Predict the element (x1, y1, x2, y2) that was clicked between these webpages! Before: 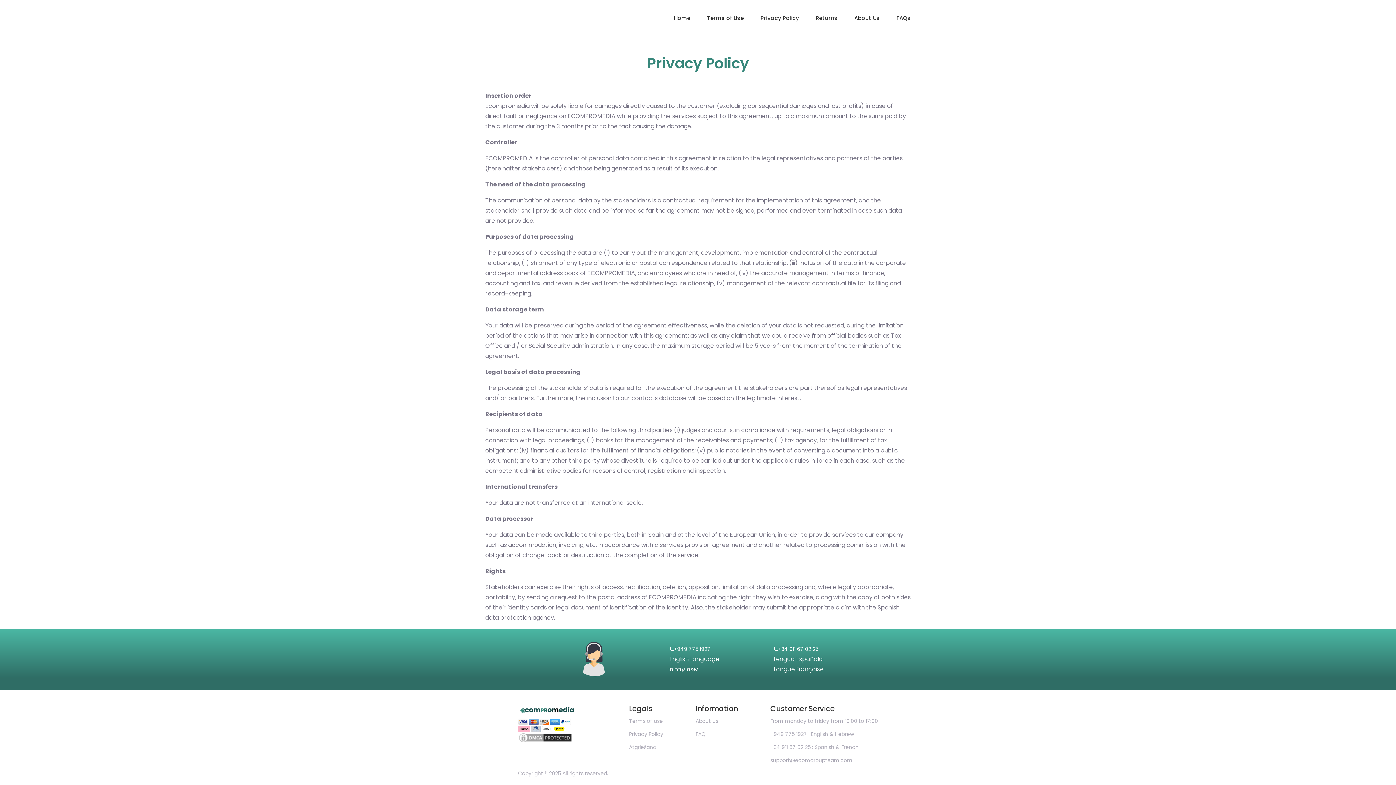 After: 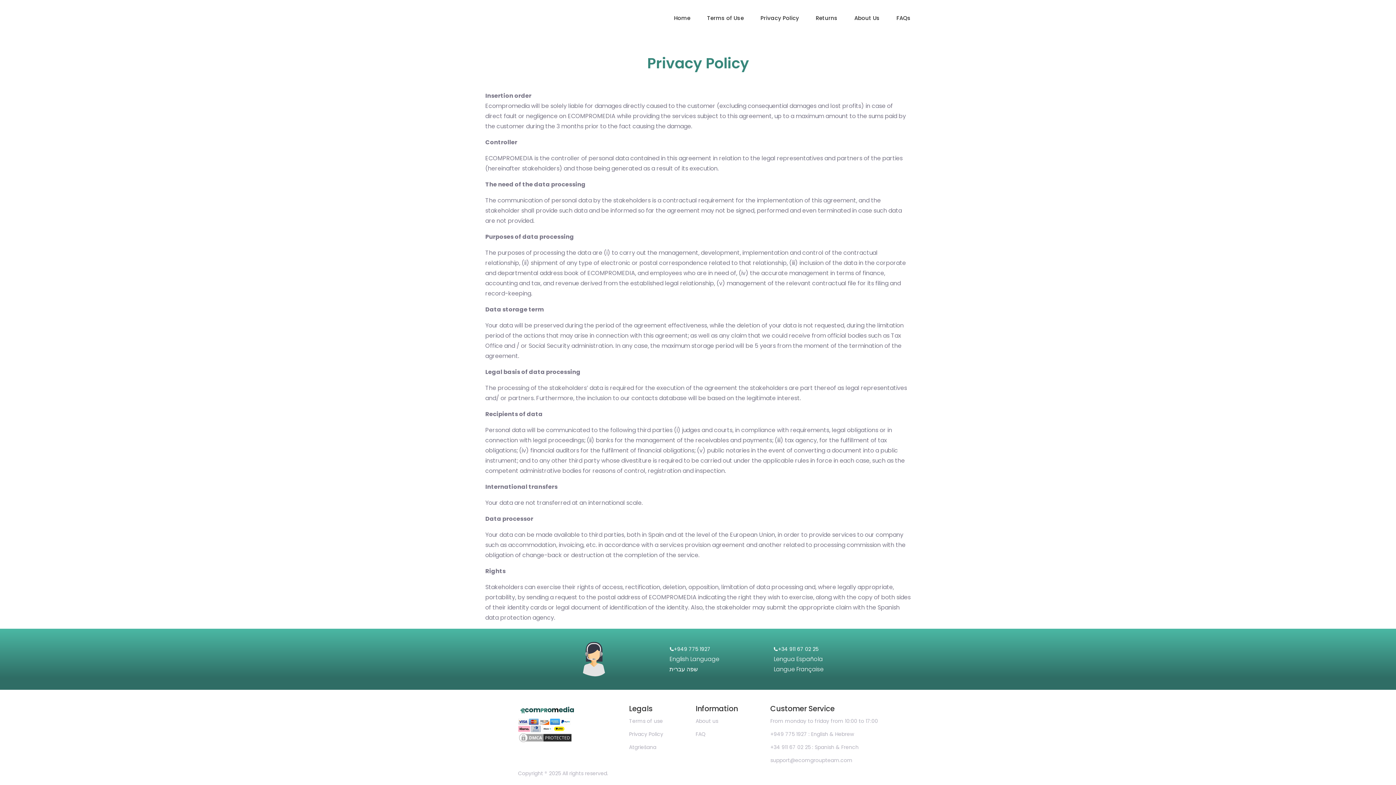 Action: bbox: (773, 644, 823, 654) label: +34 911 67 02 25